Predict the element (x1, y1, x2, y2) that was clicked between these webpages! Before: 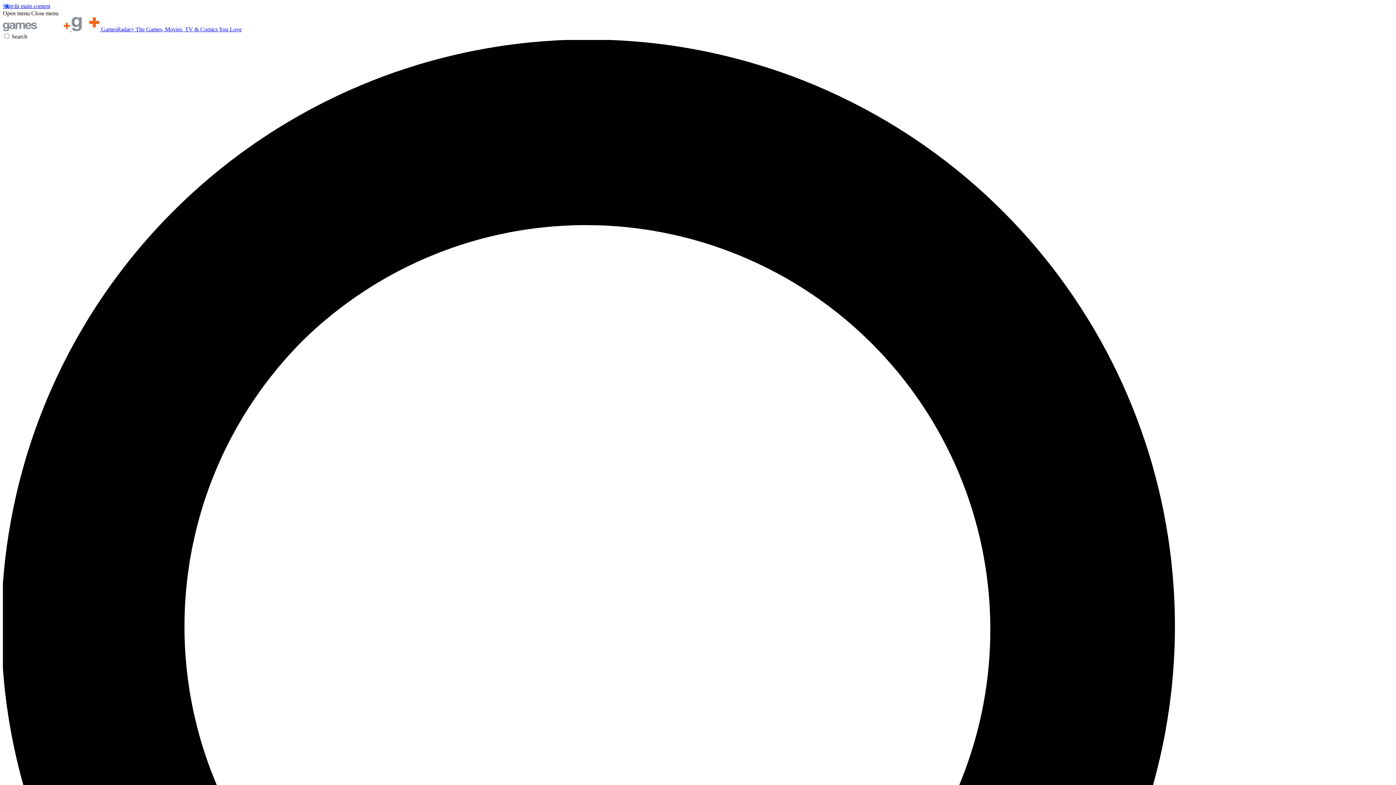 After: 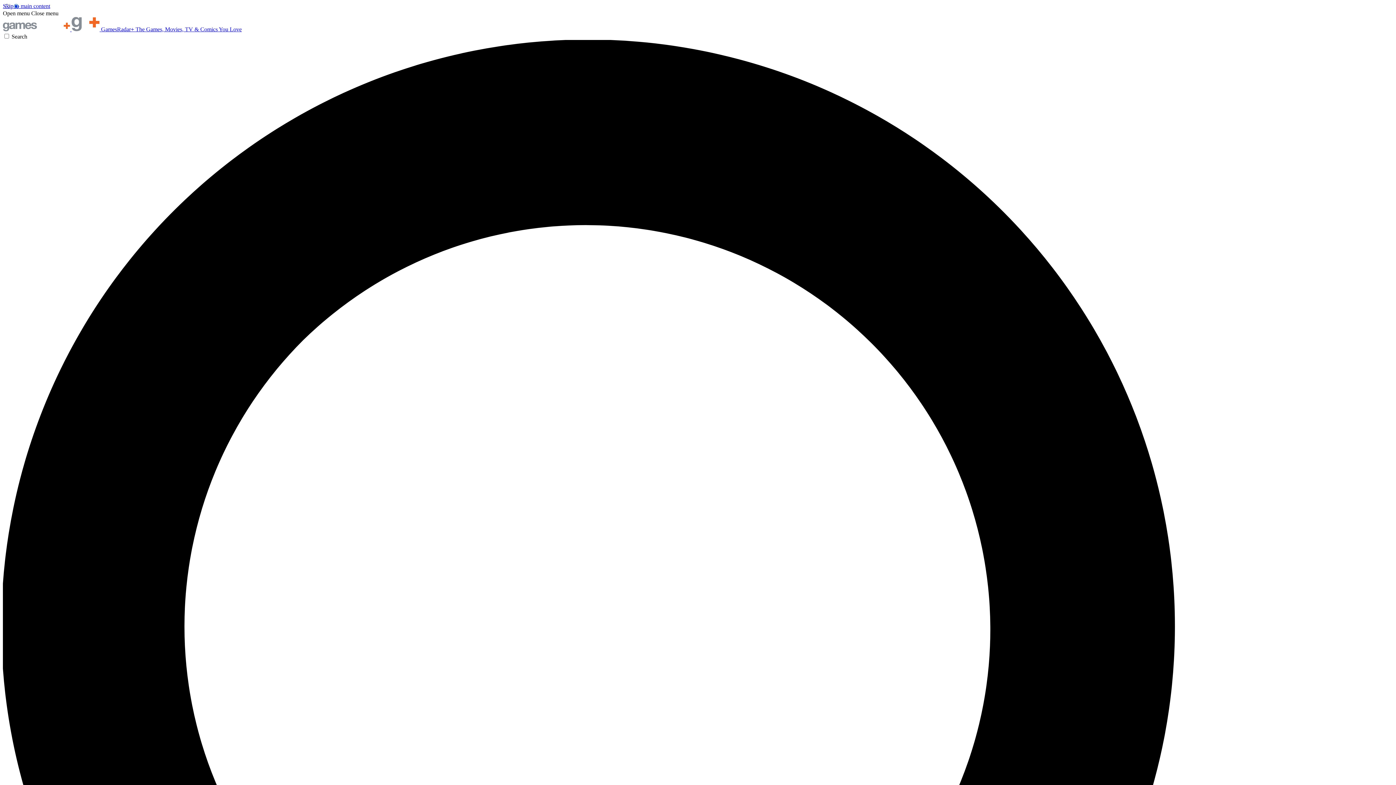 Action: label: Open menu bbox: (2, 10, 29, 16)